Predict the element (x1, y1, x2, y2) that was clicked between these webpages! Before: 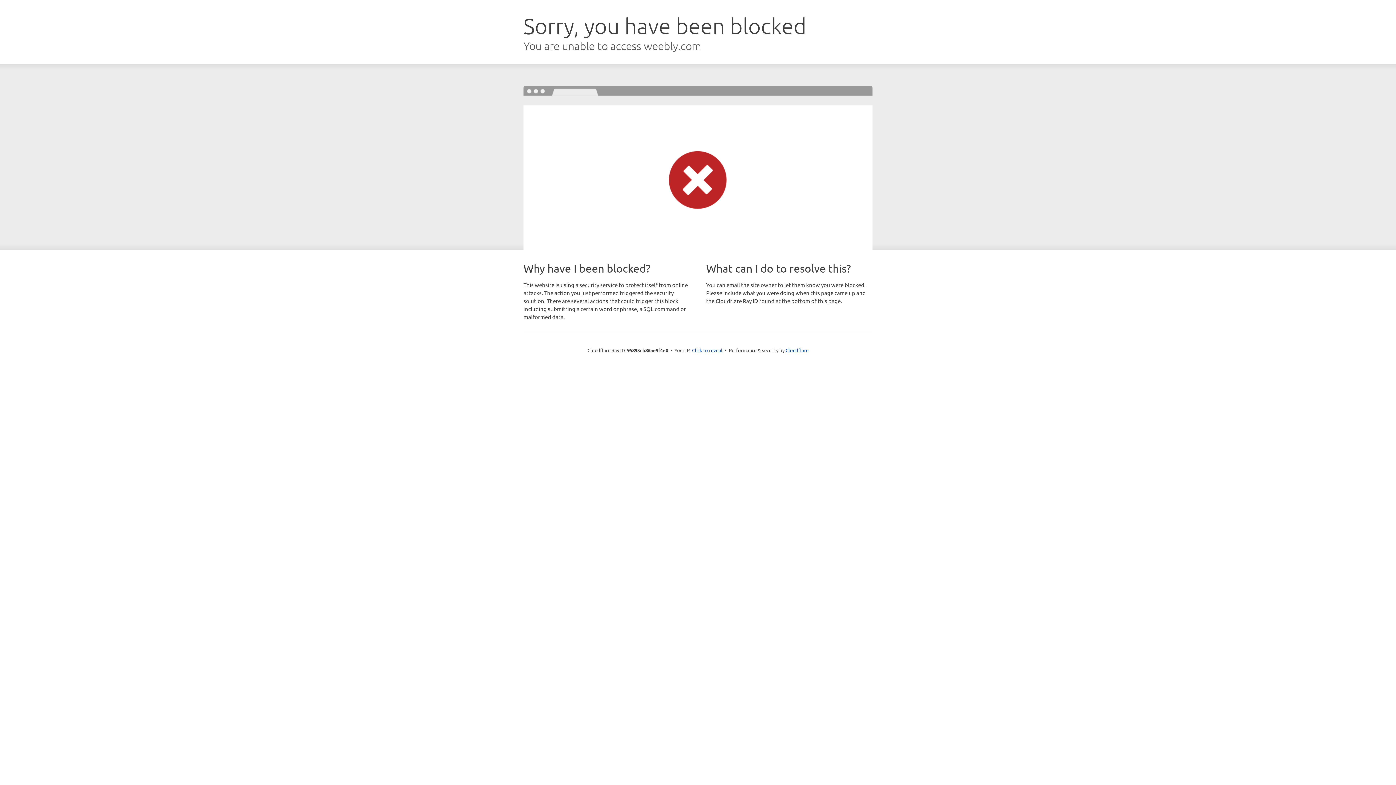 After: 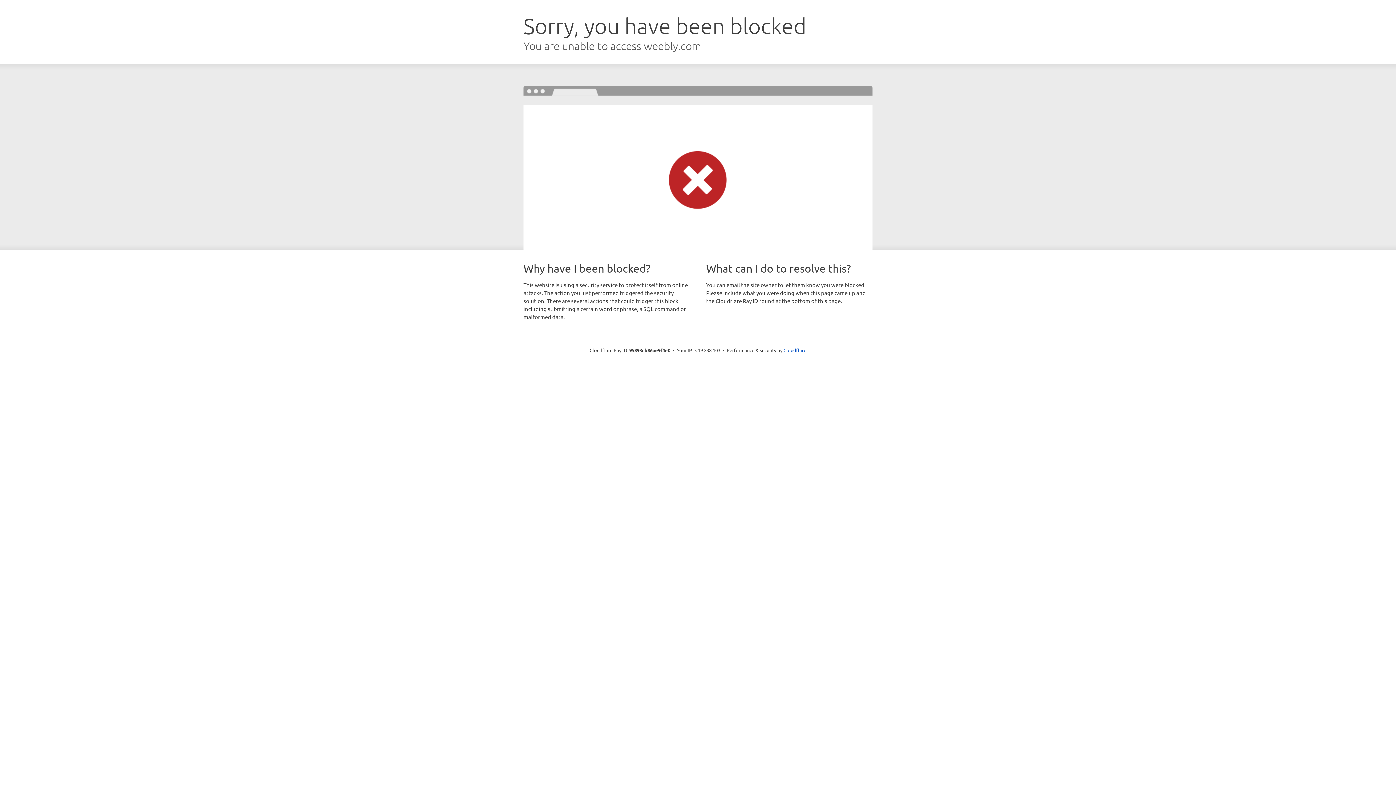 Action: label: Click to reveal bbox: (692, 346, 722, 353)